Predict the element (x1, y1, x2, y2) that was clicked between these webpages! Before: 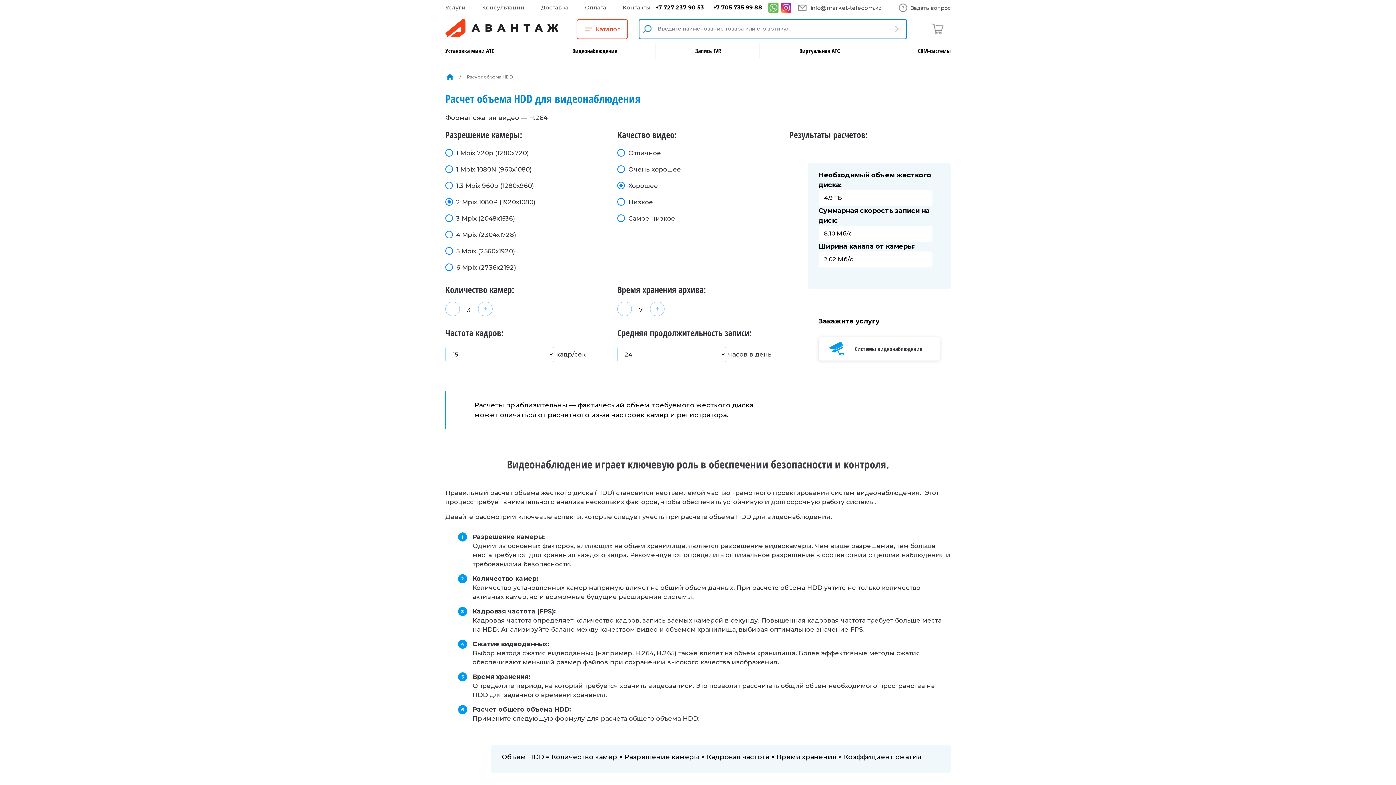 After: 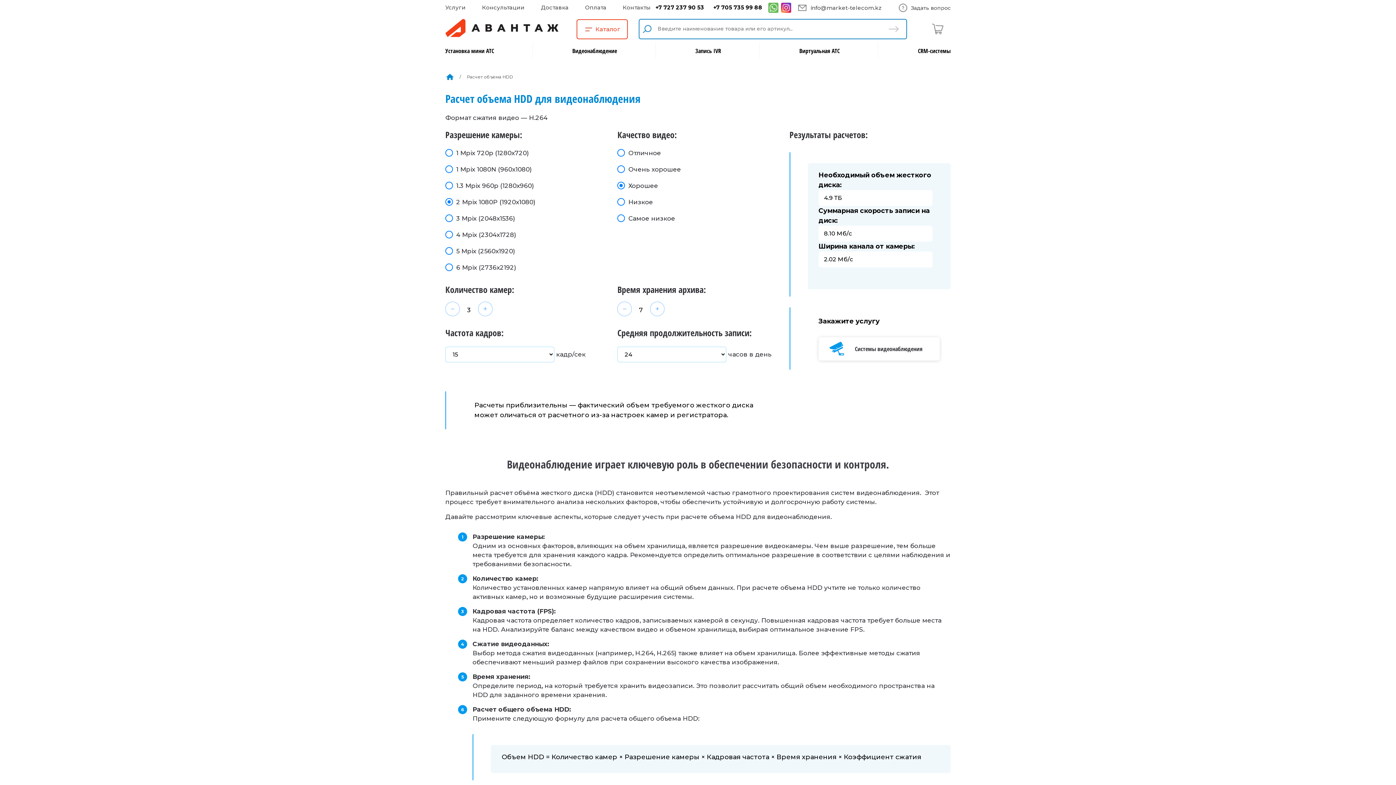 Action: bbox: (925, 32, 950, 38)